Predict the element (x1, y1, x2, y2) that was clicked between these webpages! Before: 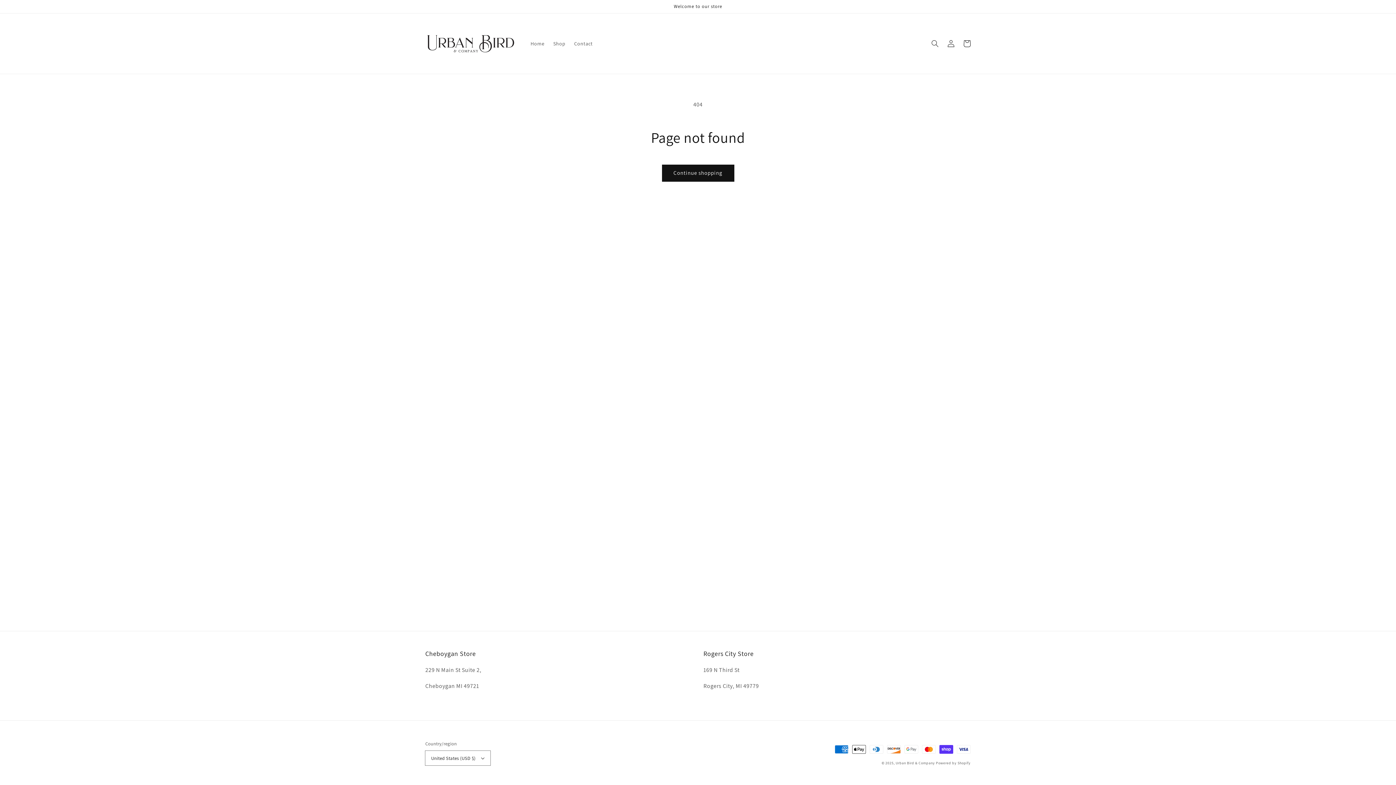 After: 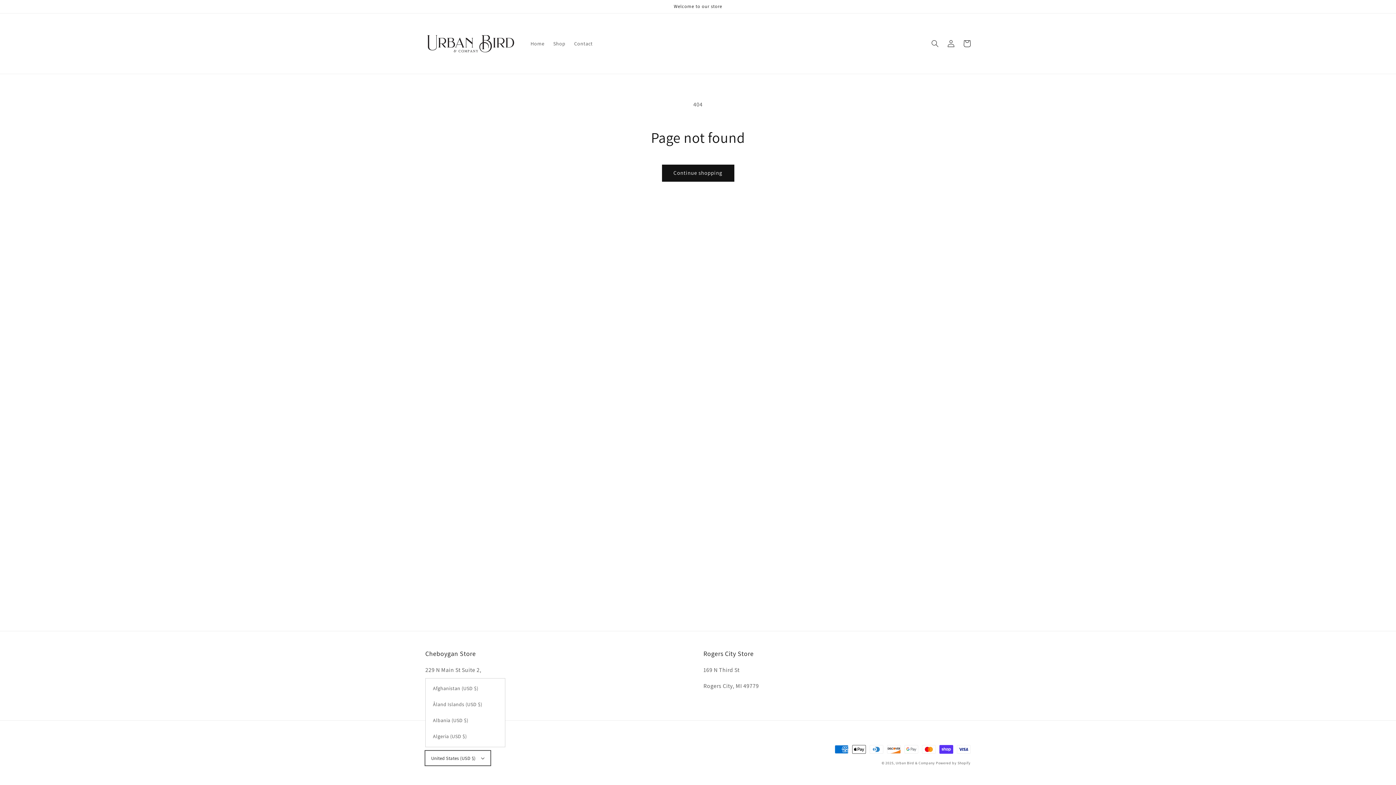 Action: label: United States (USD $) bbox: (425, 751, 490, 765)